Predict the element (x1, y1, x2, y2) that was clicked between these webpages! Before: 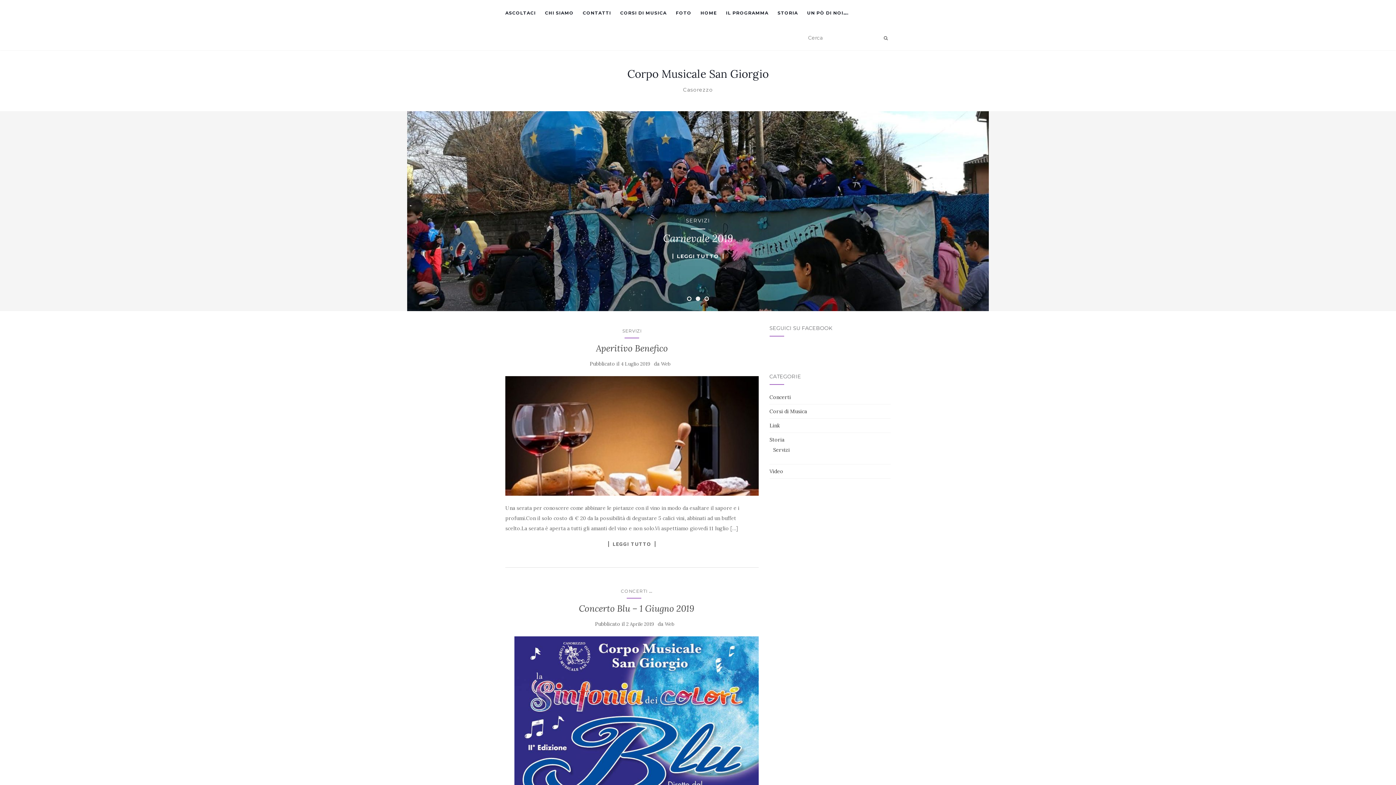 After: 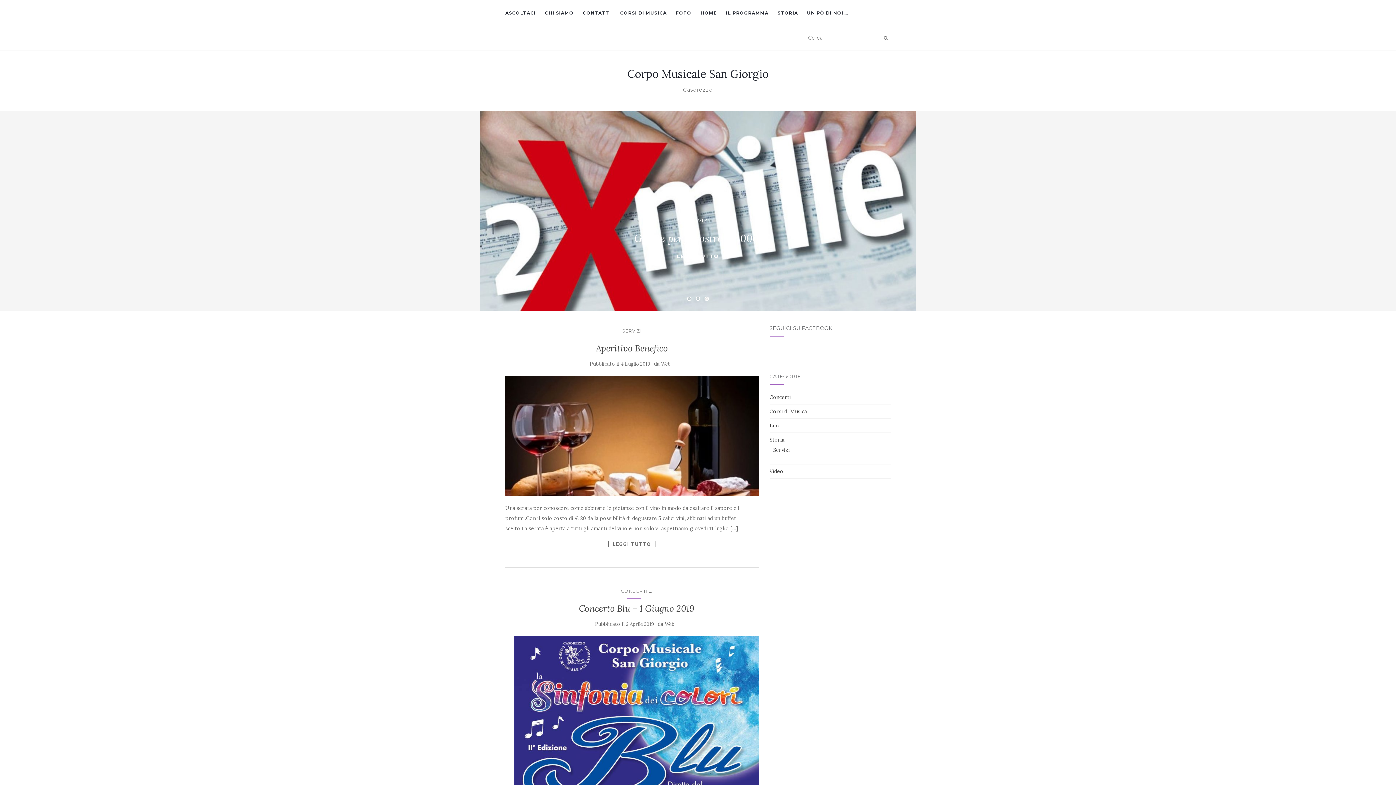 Action: label: HOME bbox: (700, 0, 717, 25)